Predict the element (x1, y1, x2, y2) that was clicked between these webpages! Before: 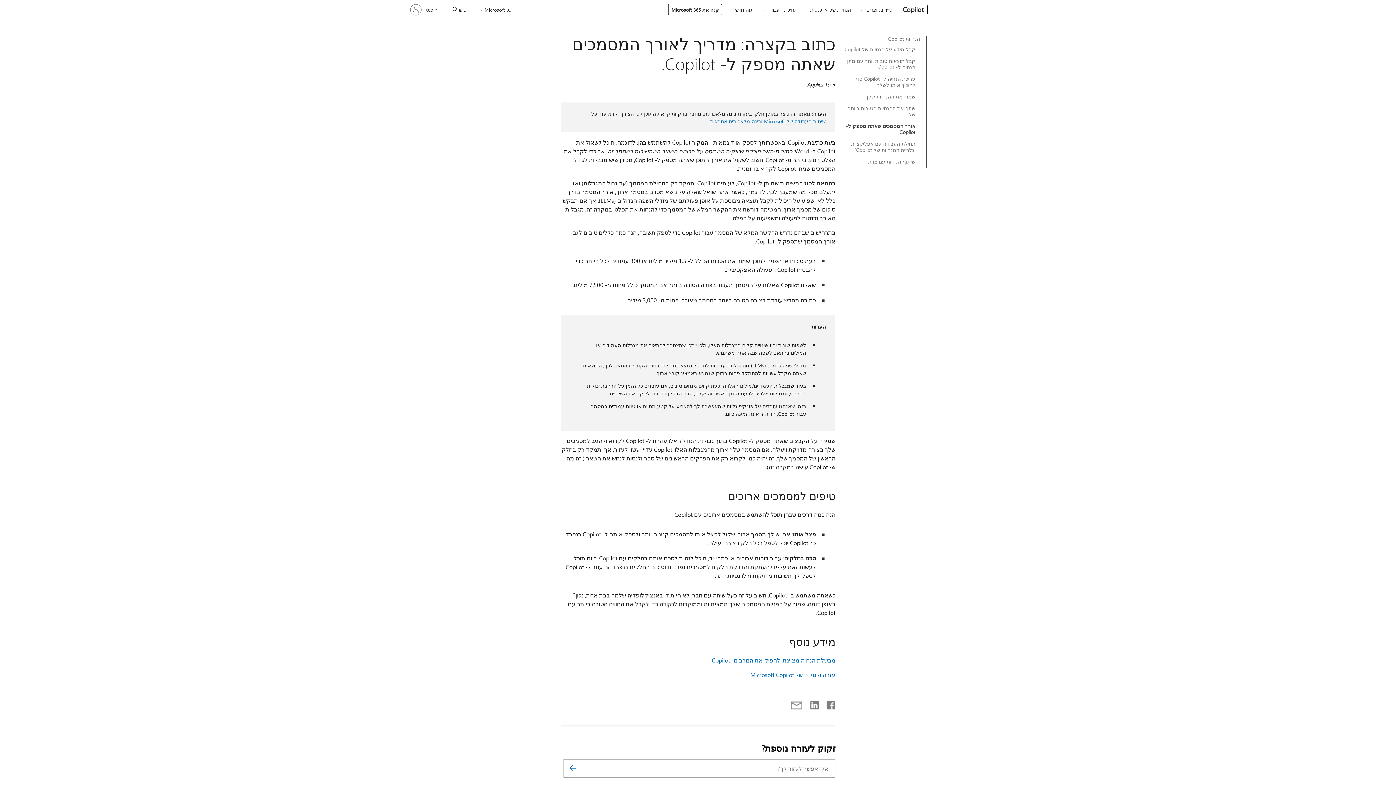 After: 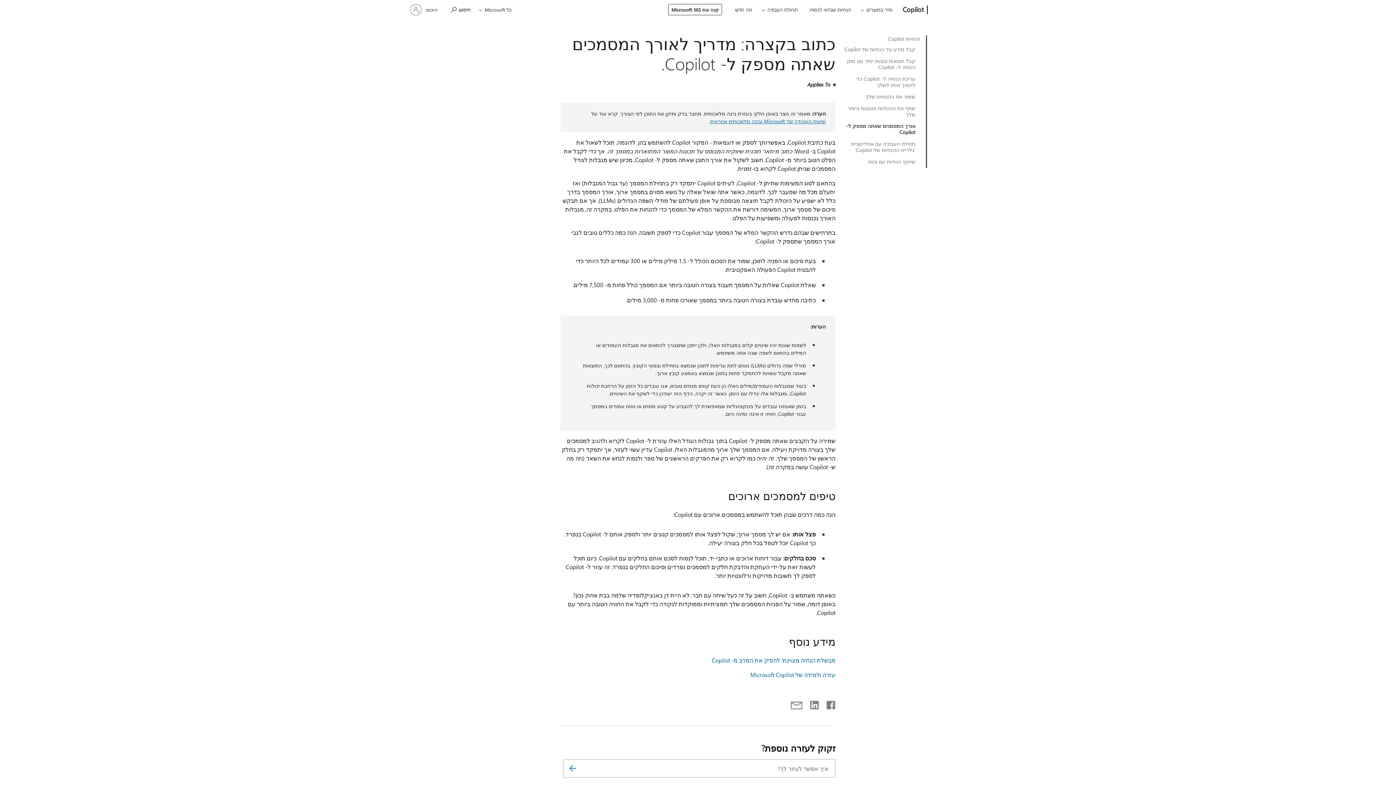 Action: label: שיטות העבודה של Microsoft ובינה מלאכותית אחראית bbox: (710, 117, 826, 124)